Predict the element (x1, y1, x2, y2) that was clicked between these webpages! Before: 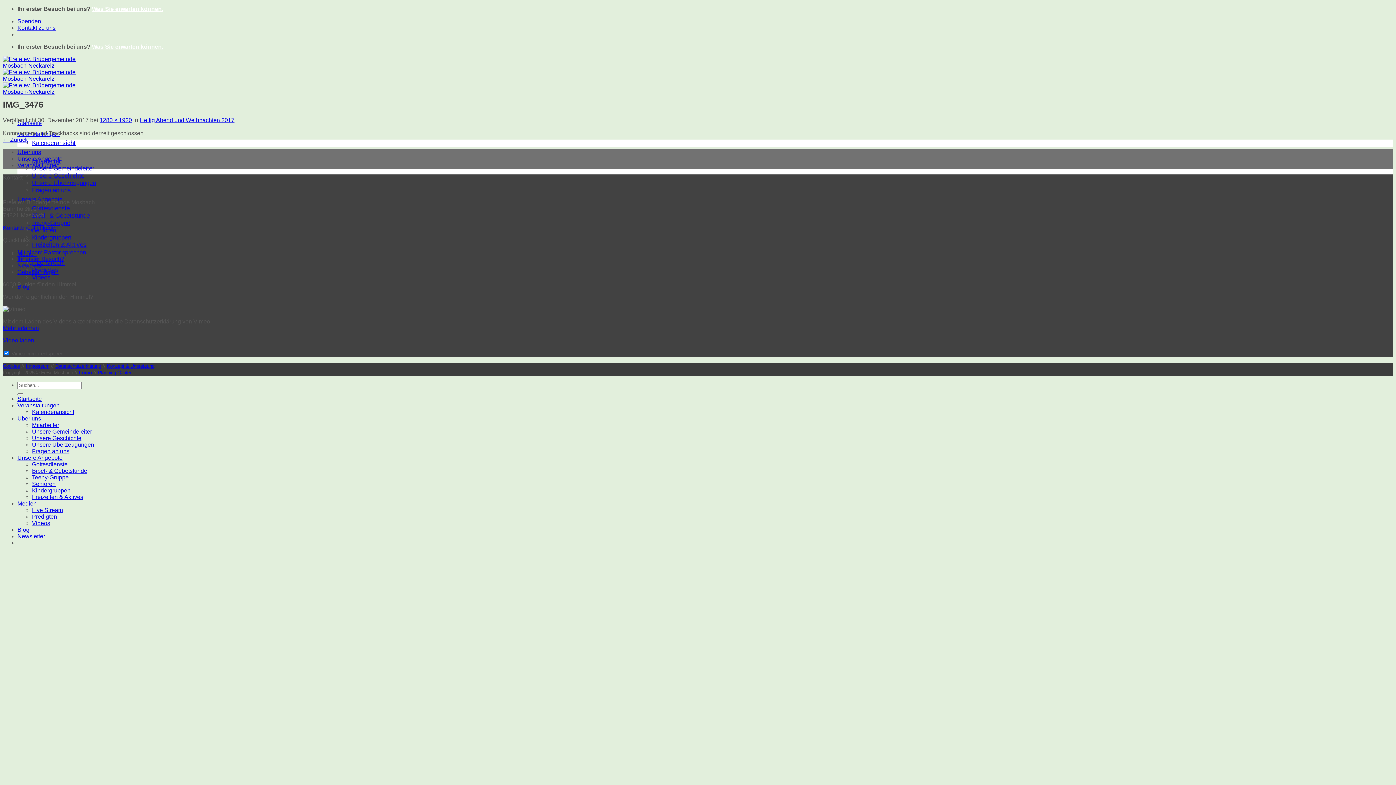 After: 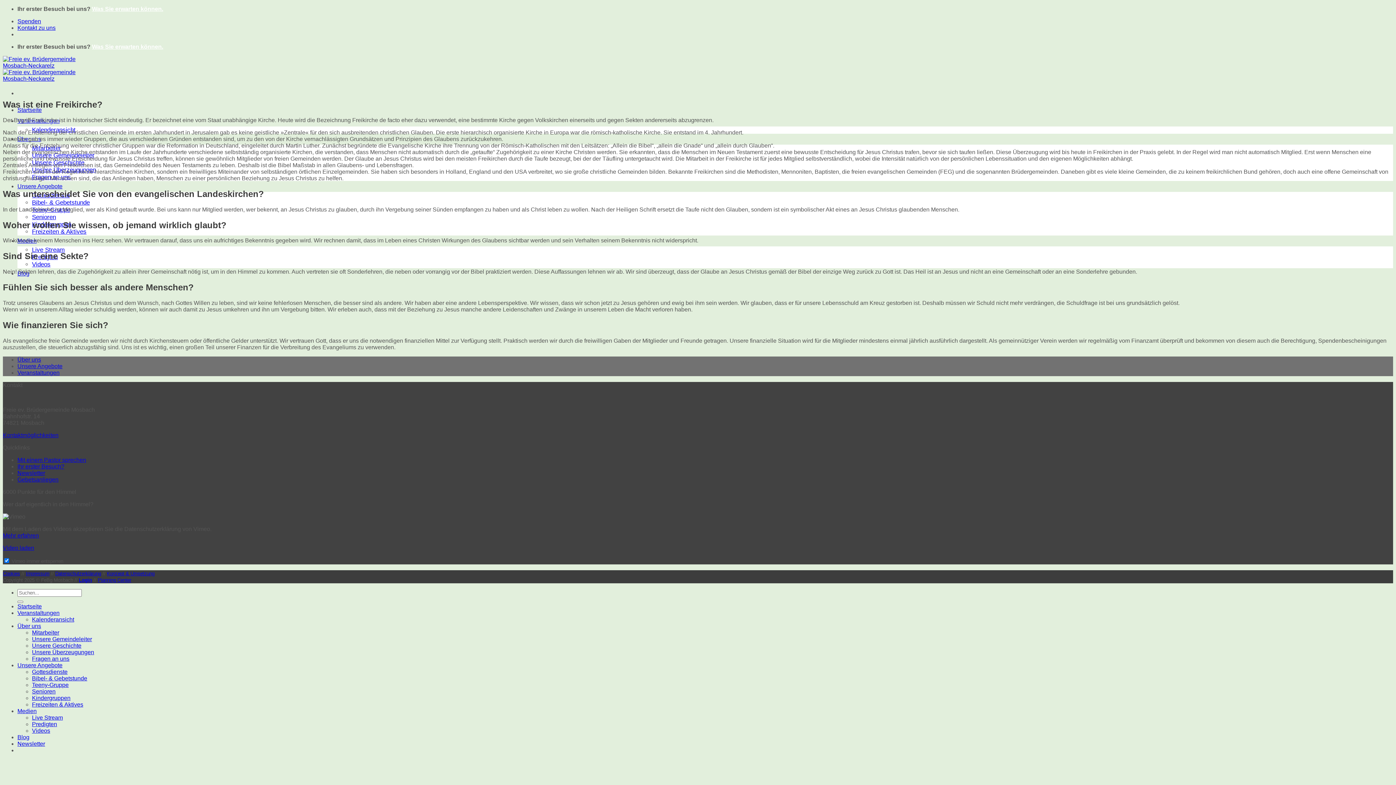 Action: label: Fragen an uns bbox: (32, 186, 70, 193)